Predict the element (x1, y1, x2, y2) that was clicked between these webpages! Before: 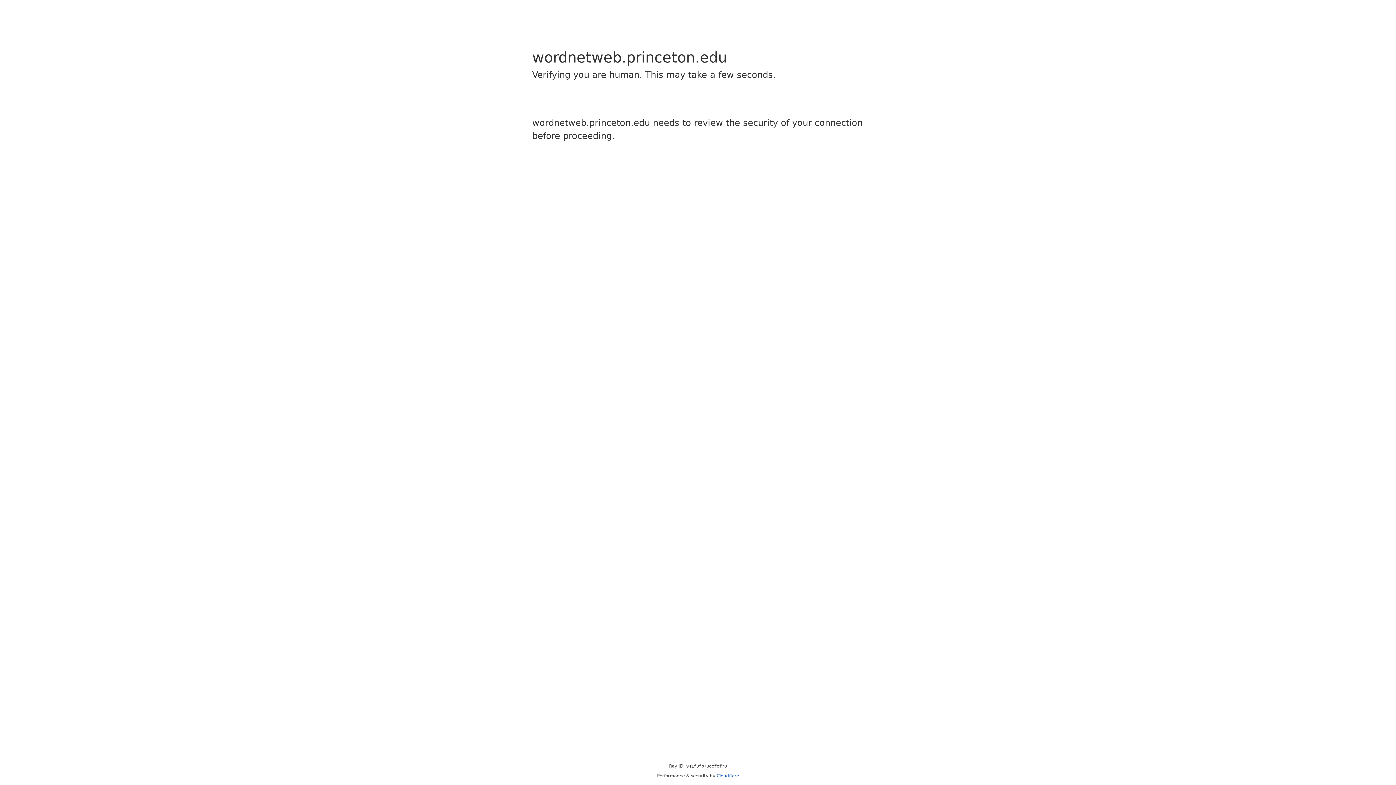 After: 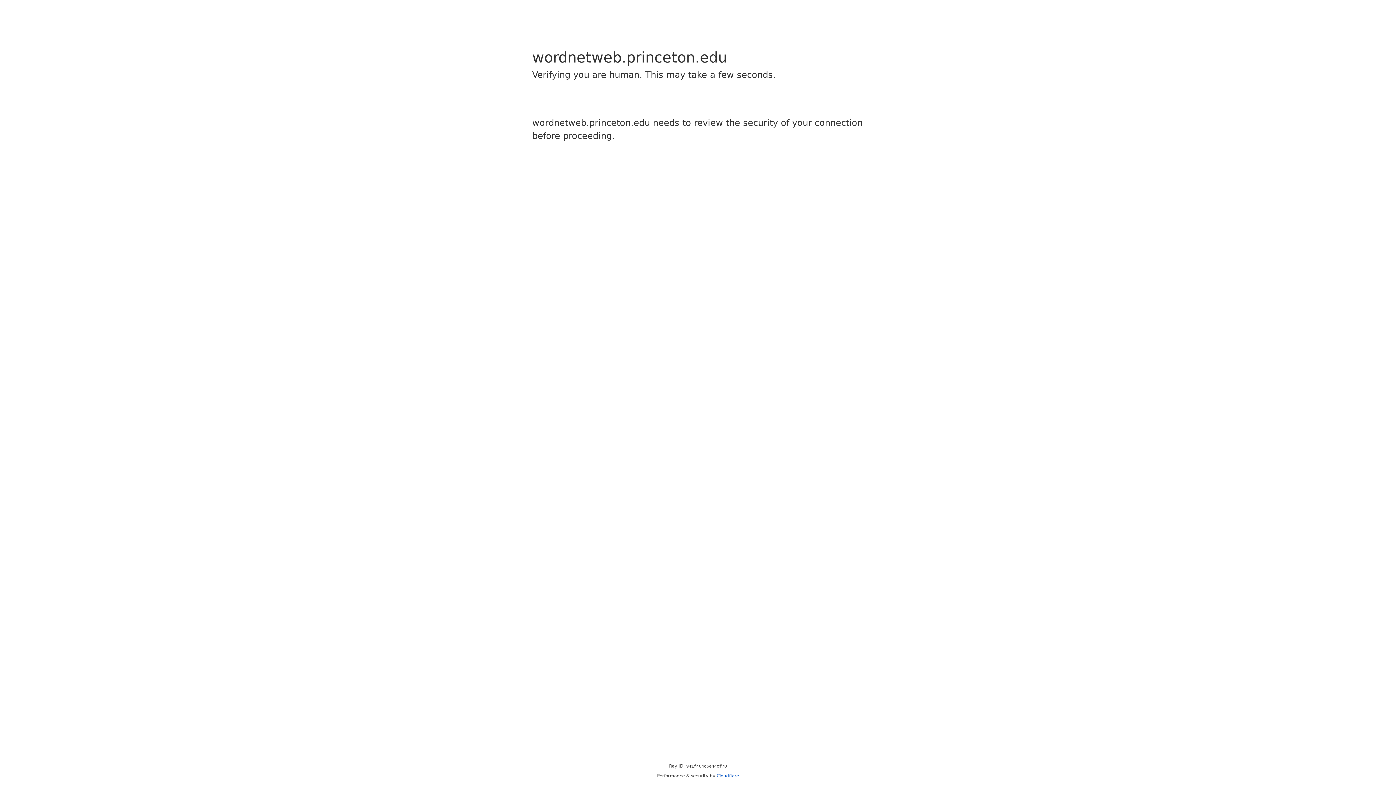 Action: bbox: (716, 773, 739, 778) label: Cloudflare